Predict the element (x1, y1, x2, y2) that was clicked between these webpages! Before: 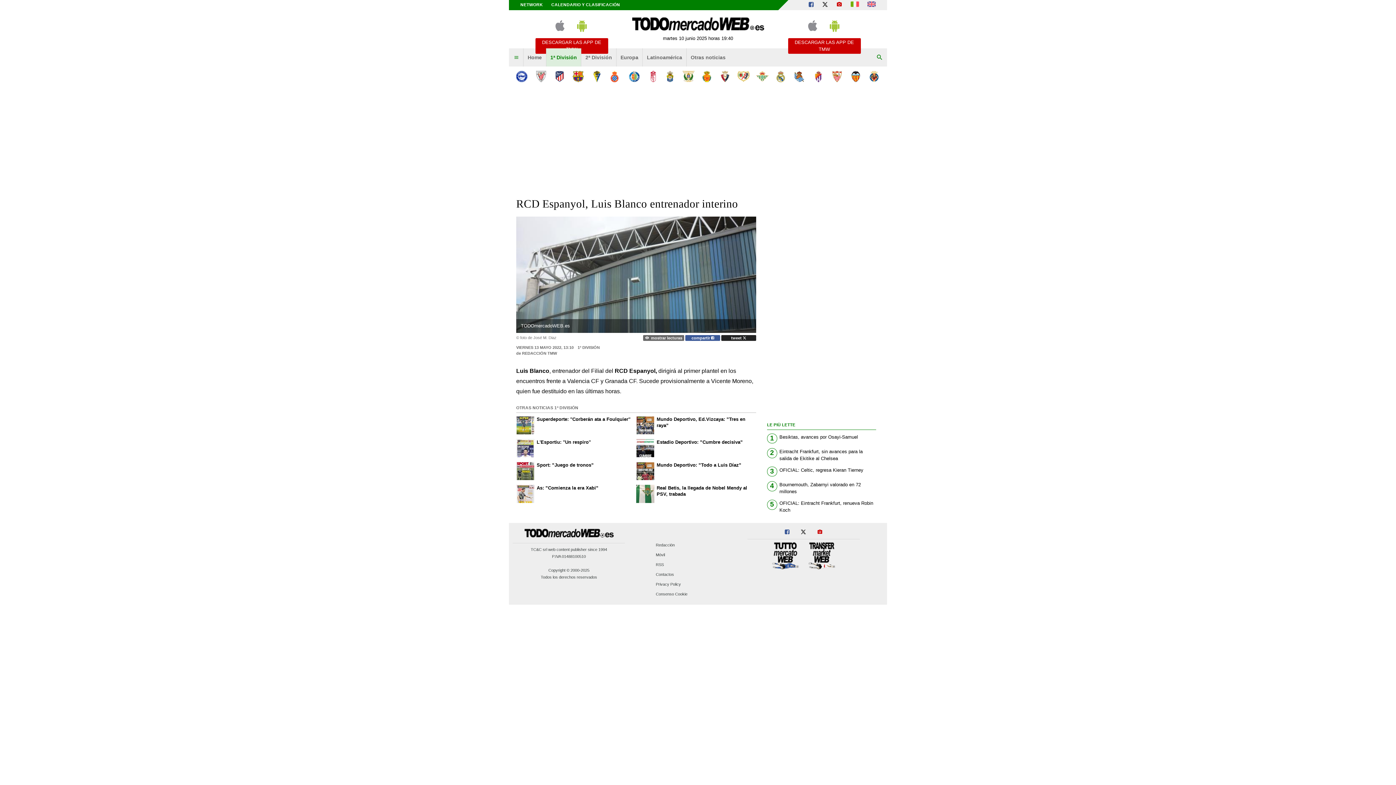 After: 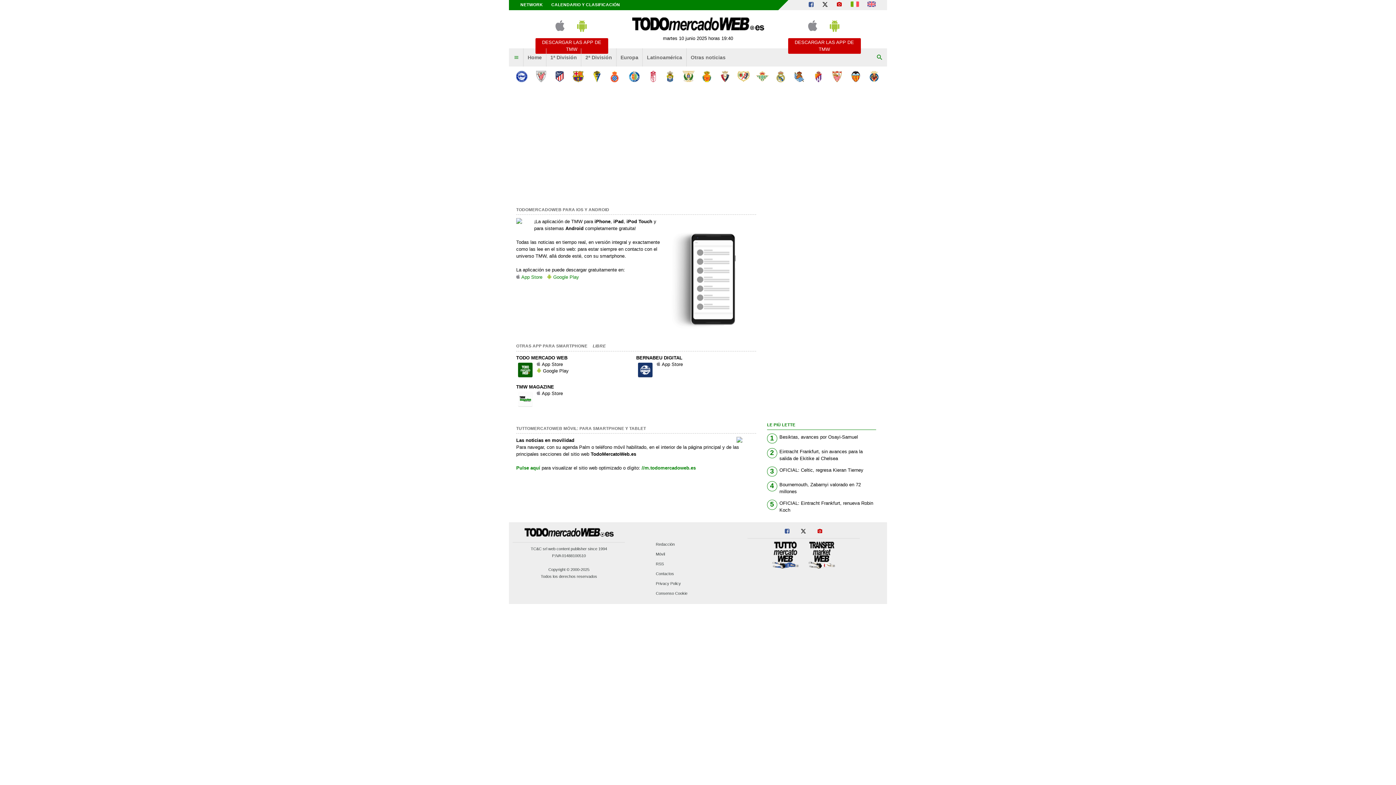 Action: bbox: (535, 38, 608, 53) label: DESCARGAR LAS APP DE TMW